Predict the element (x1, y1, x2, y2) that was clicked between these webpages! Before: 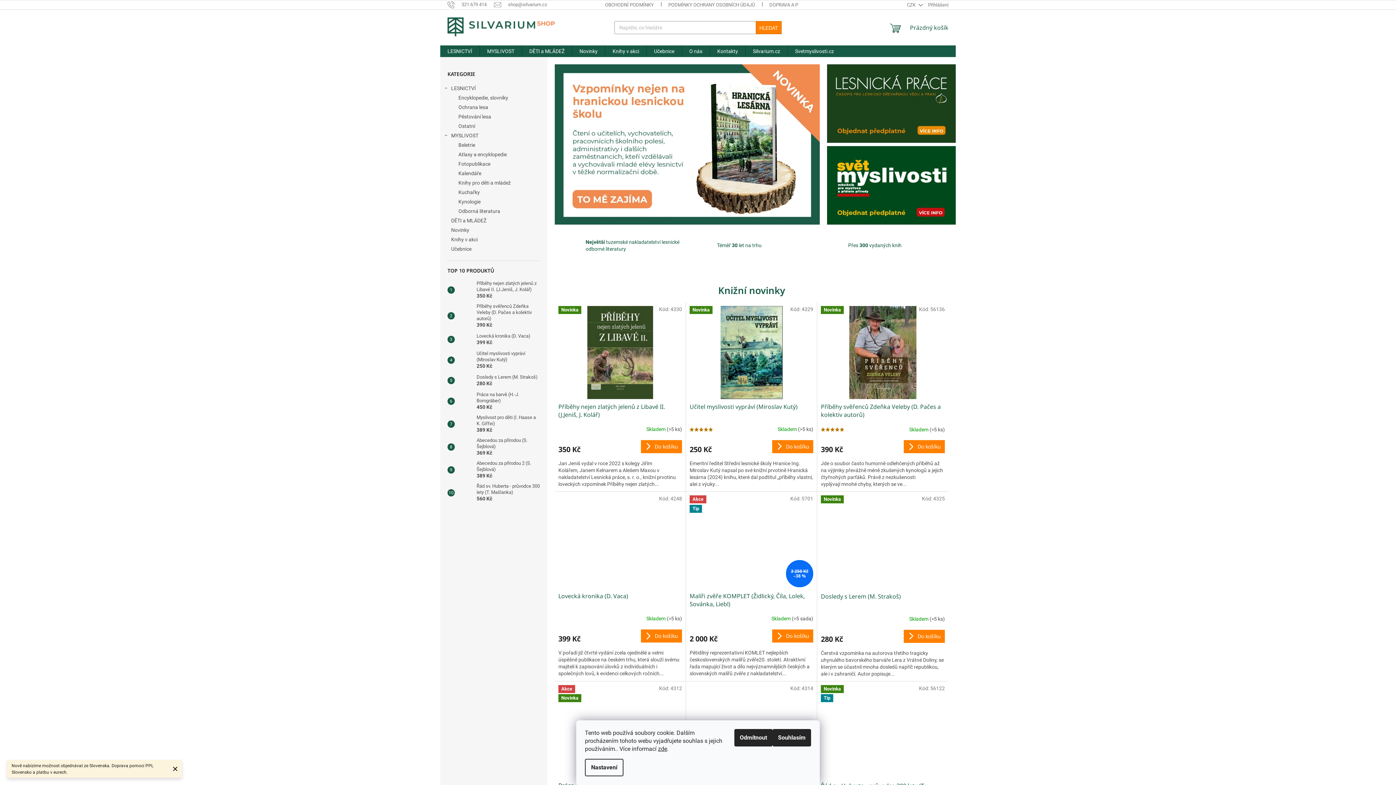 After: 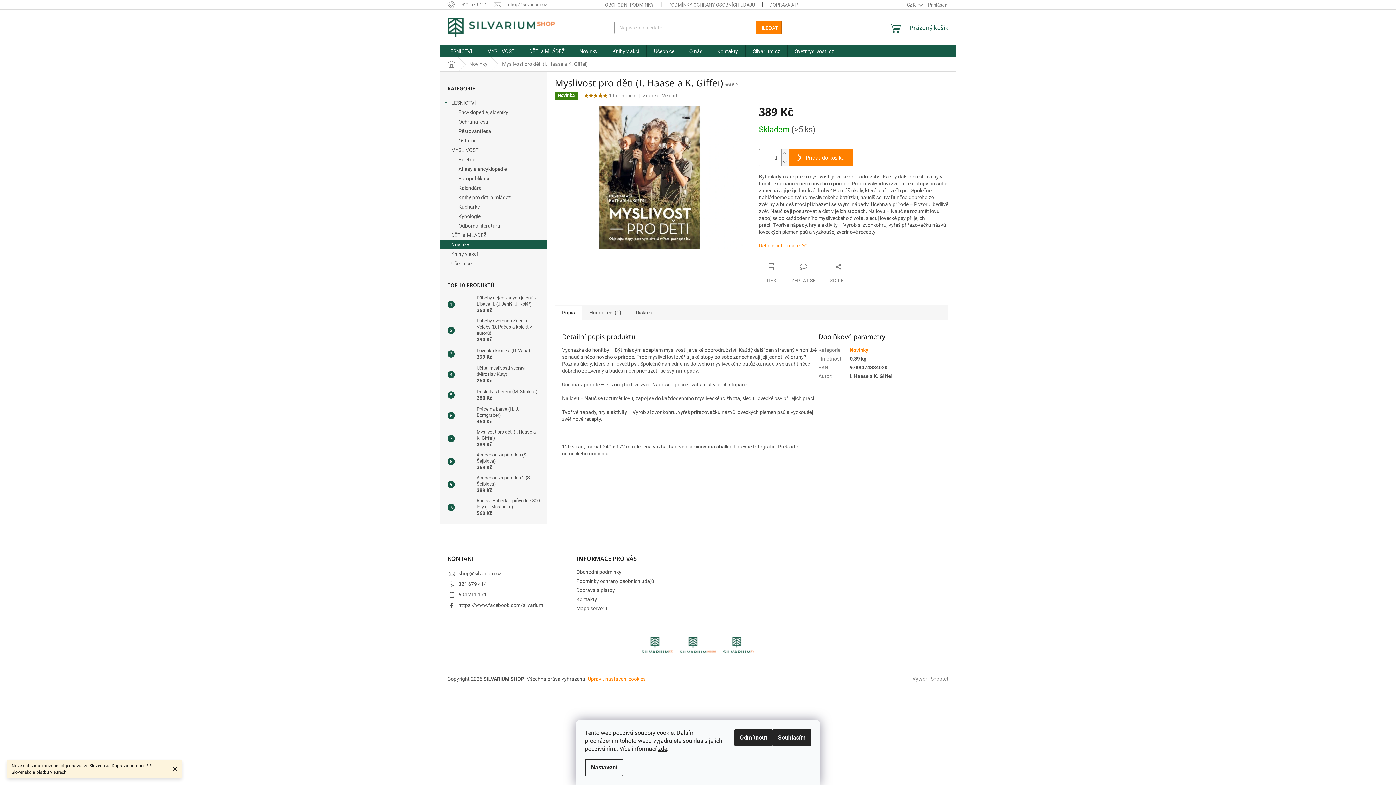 Action: bbox: (454, 416, 473, 431)